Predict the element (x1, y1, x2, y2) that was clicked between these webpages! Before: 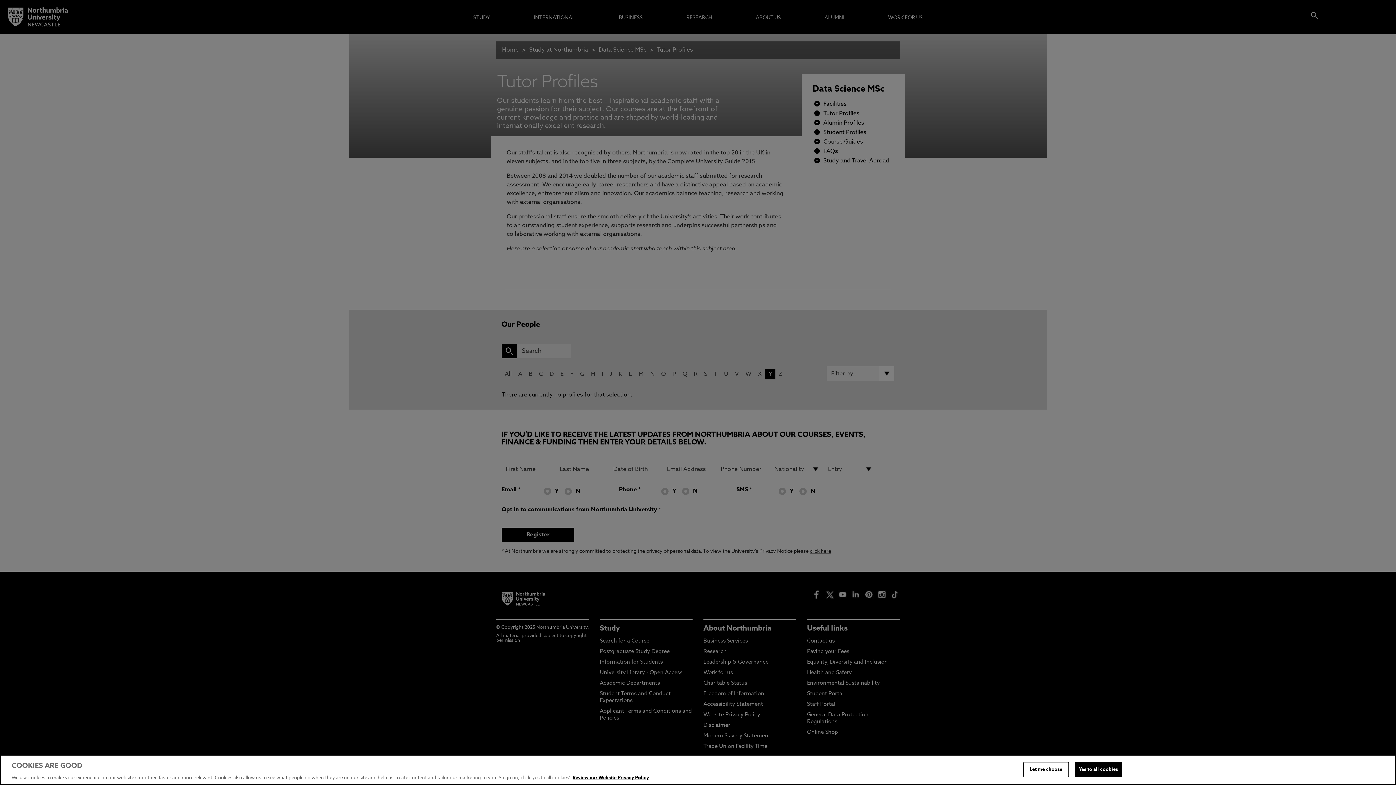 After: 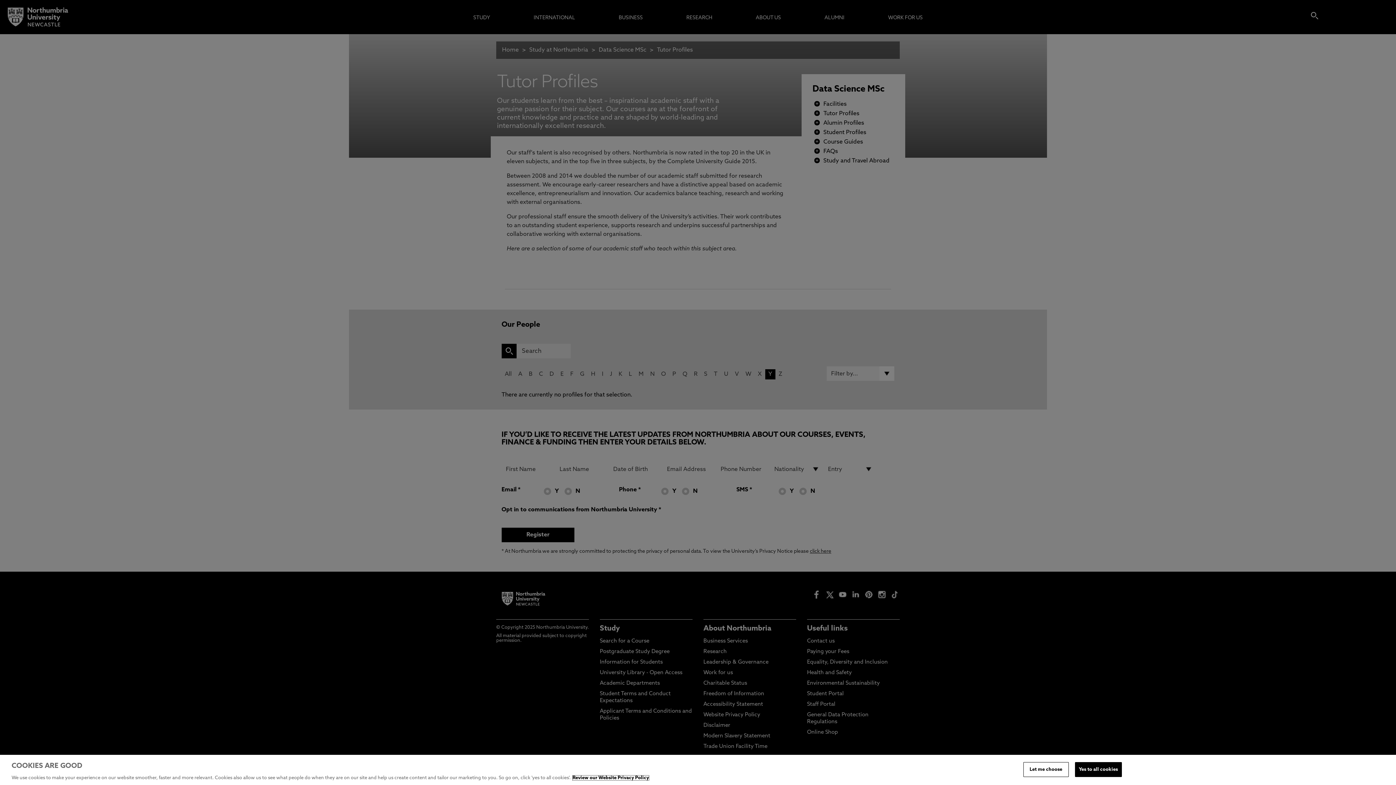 Action: label: More information about your privacy, opens in a new tab bbox: (572, 776, 649, 780)